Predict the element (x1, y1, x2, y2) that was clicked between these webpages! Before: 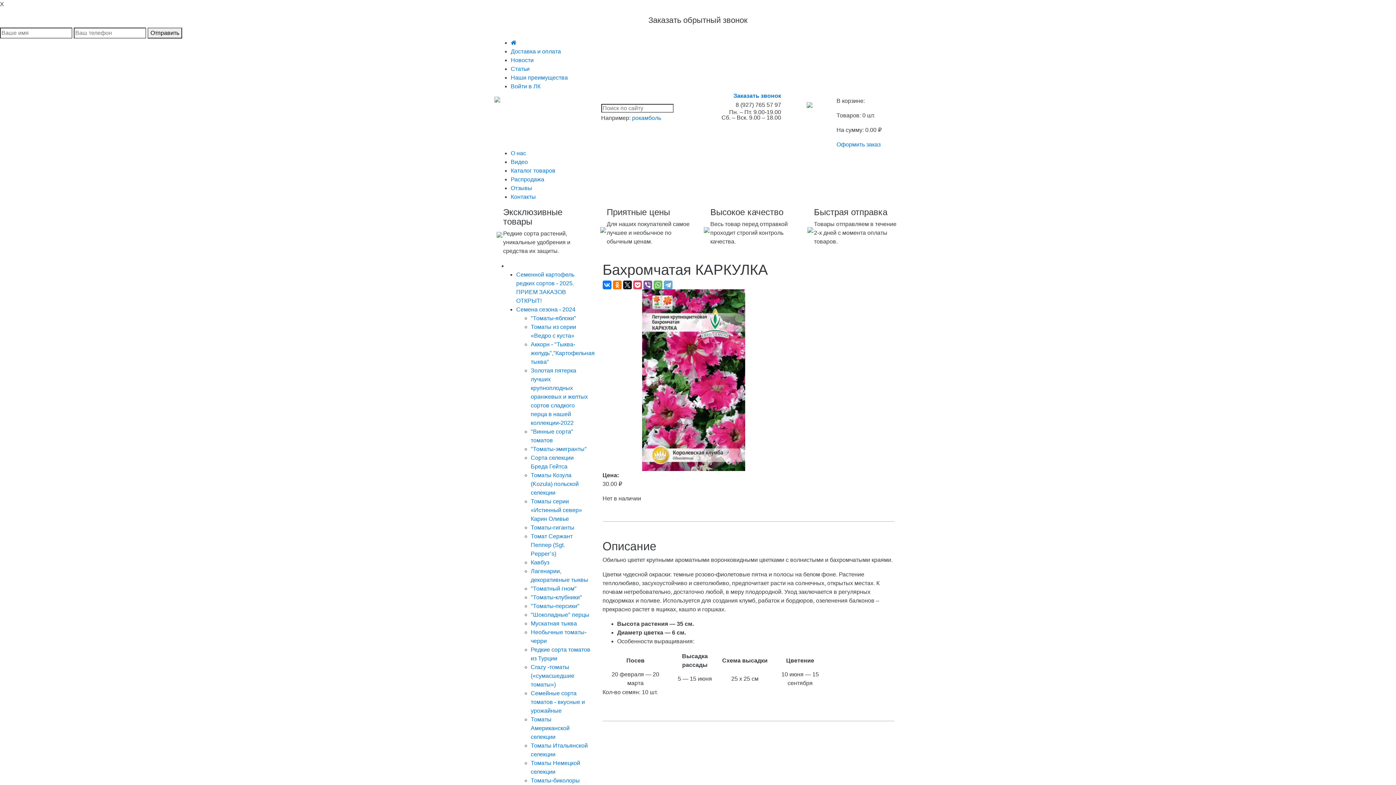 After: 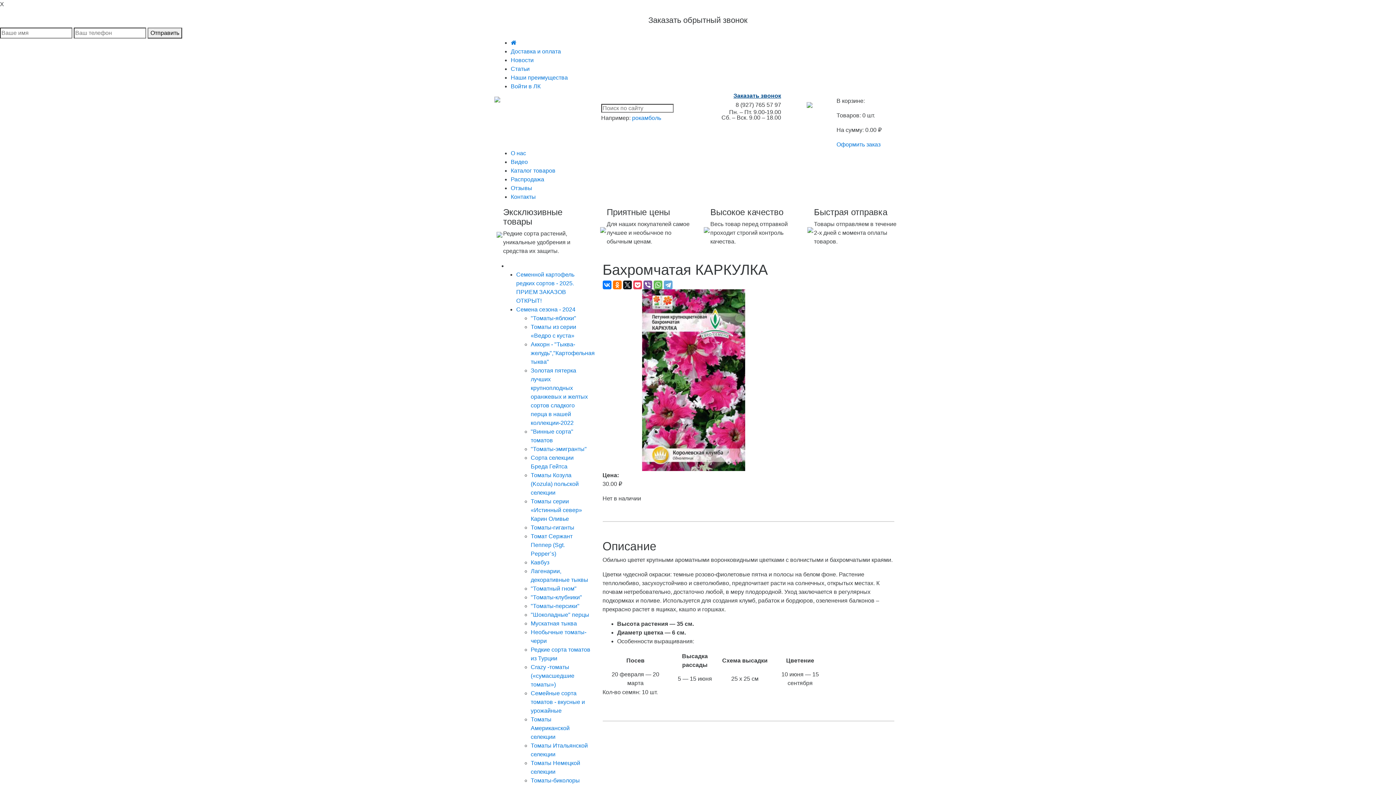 Action: bbox: (733, 91, 781, 100) label: Заказать звонок